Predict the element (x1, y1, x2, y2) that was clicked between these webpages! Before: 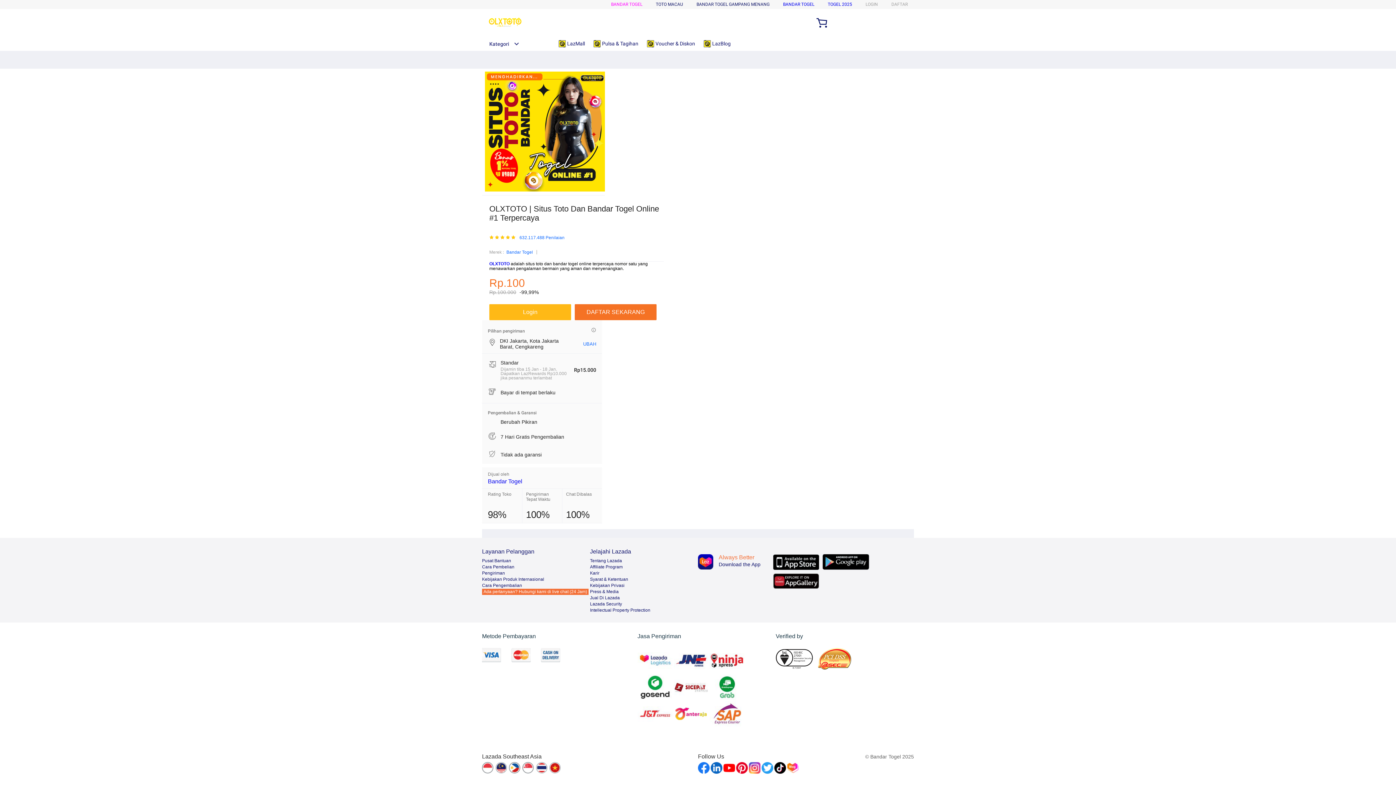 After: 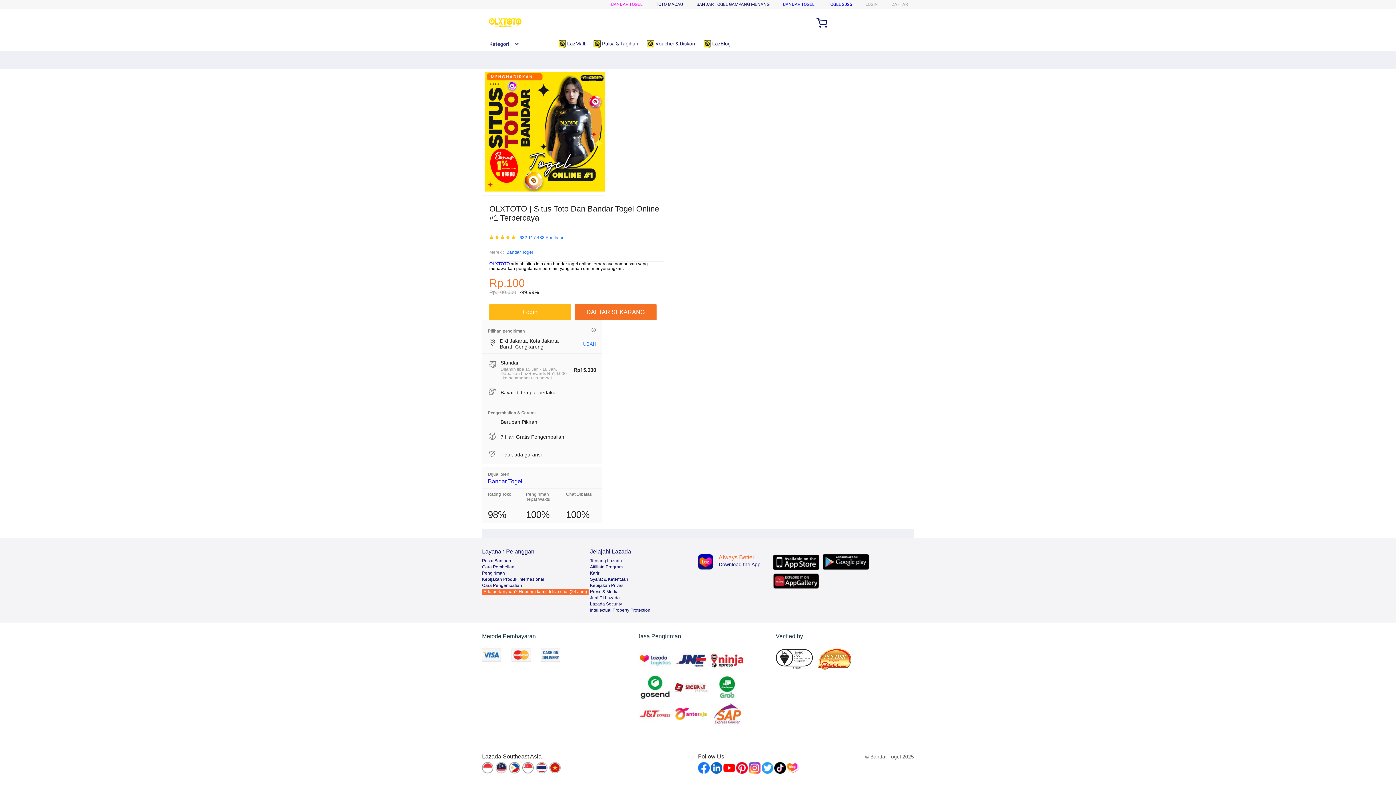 Action: label: Bandar Togel bbox: (506, 248, 533, 256)